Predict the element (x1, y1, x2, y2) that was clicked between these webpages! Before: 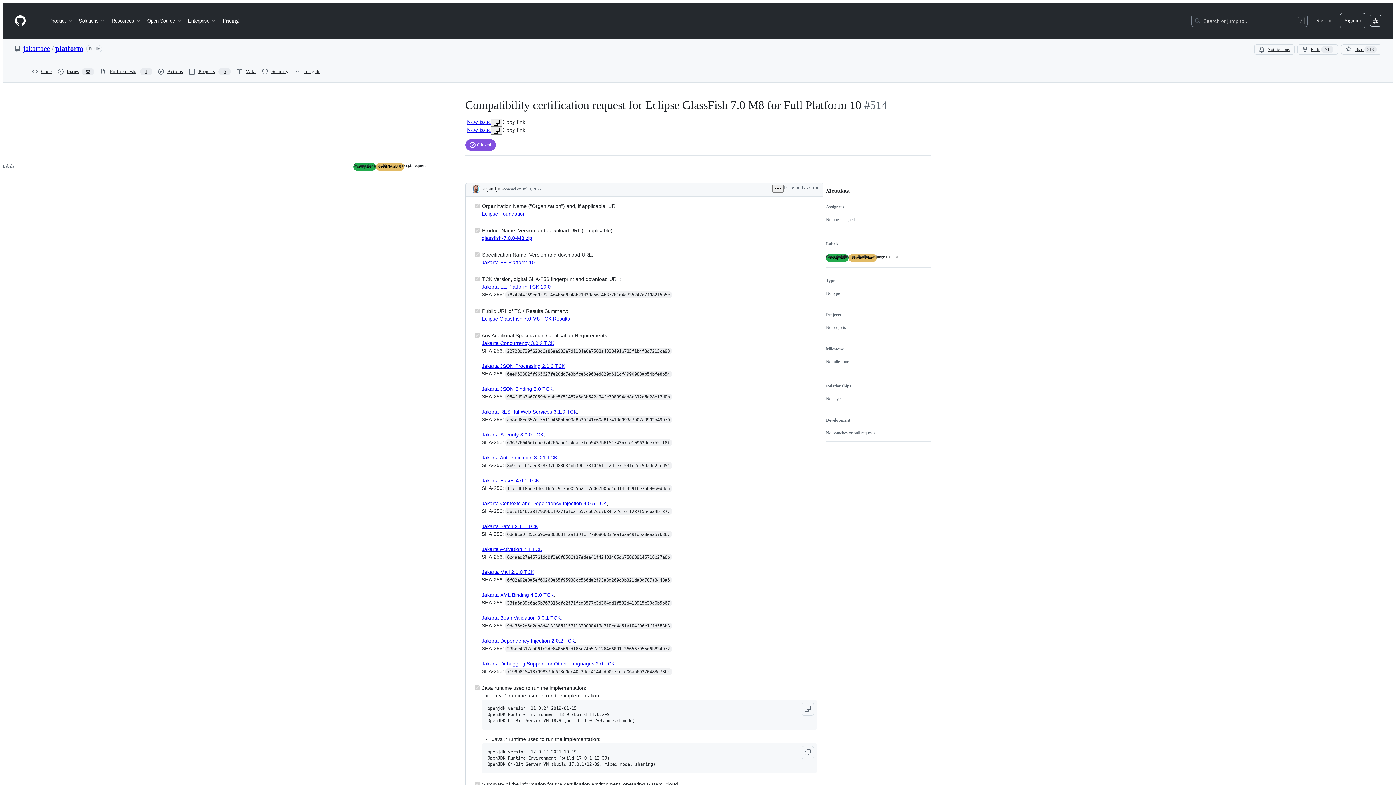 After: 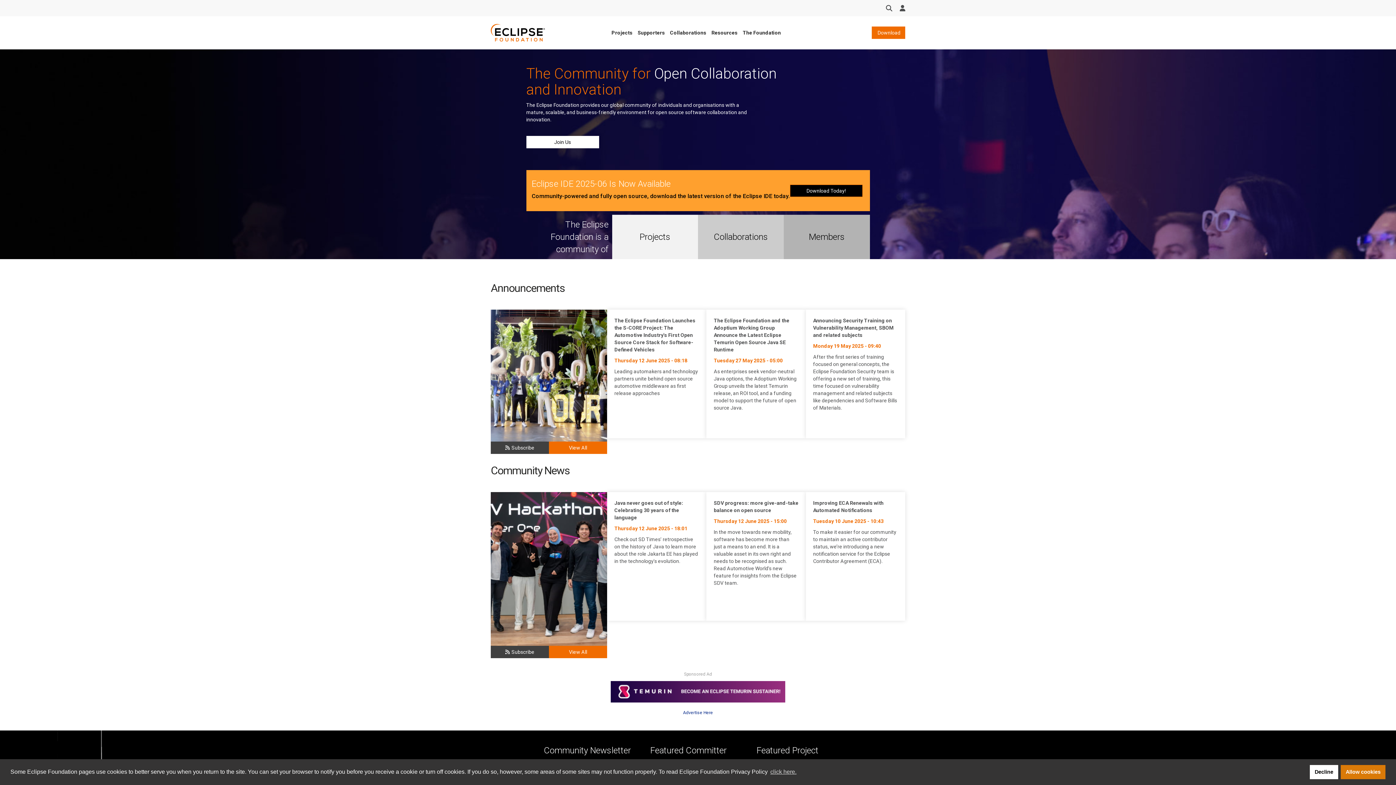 Action: bbox: (481, 210, 525, 216) label: Eclipse Foundation